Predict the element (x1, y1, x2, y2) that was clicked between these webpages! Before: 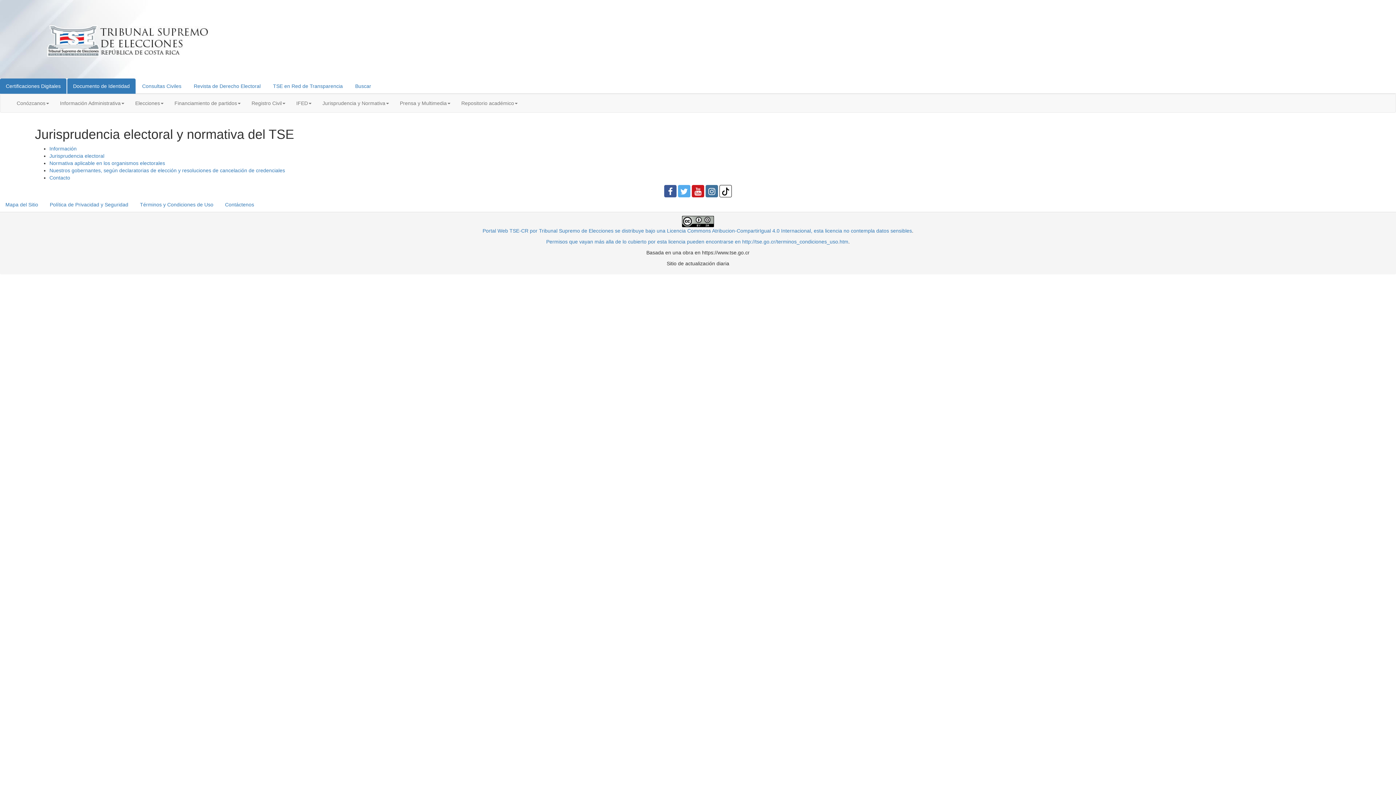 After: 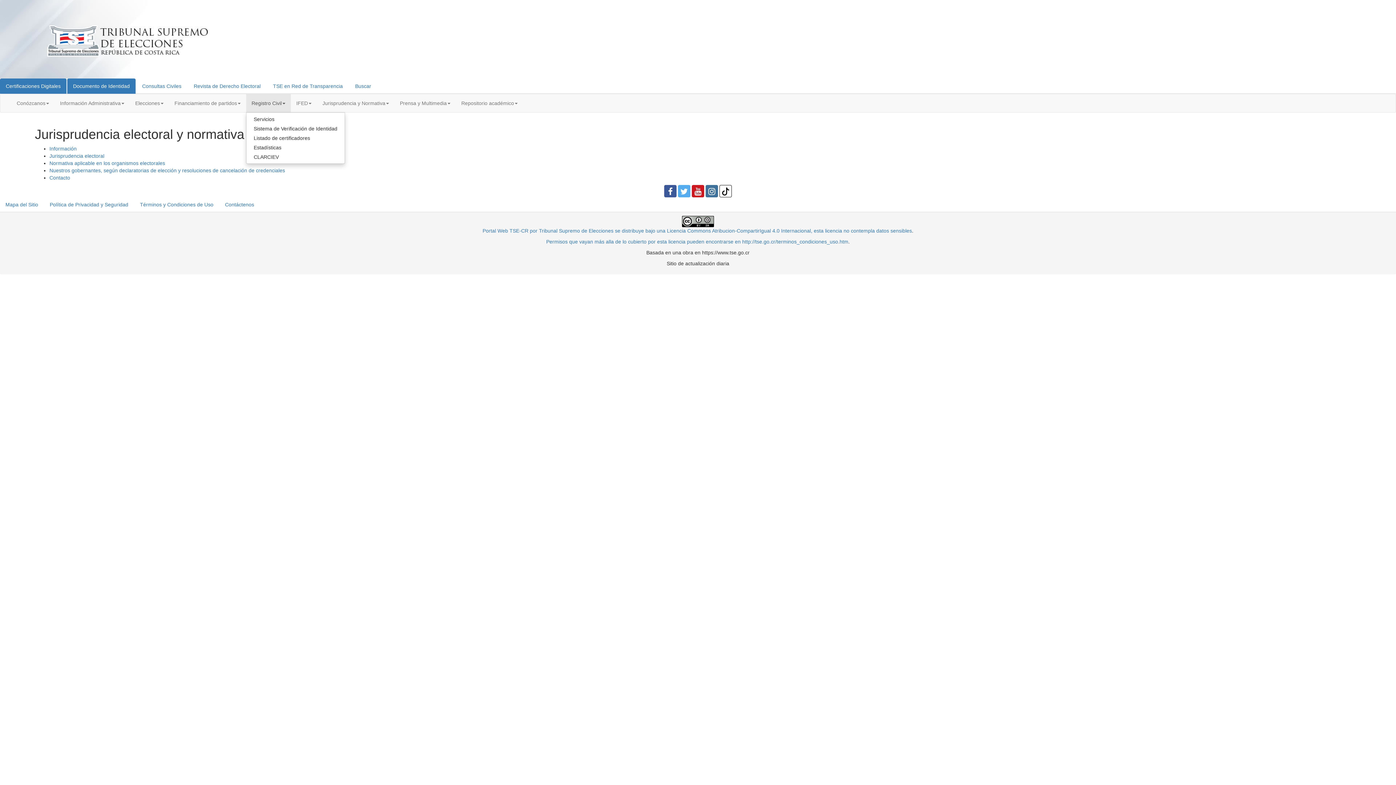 Action: bbox: (246, 94, 290, 112) label: Registro Civil